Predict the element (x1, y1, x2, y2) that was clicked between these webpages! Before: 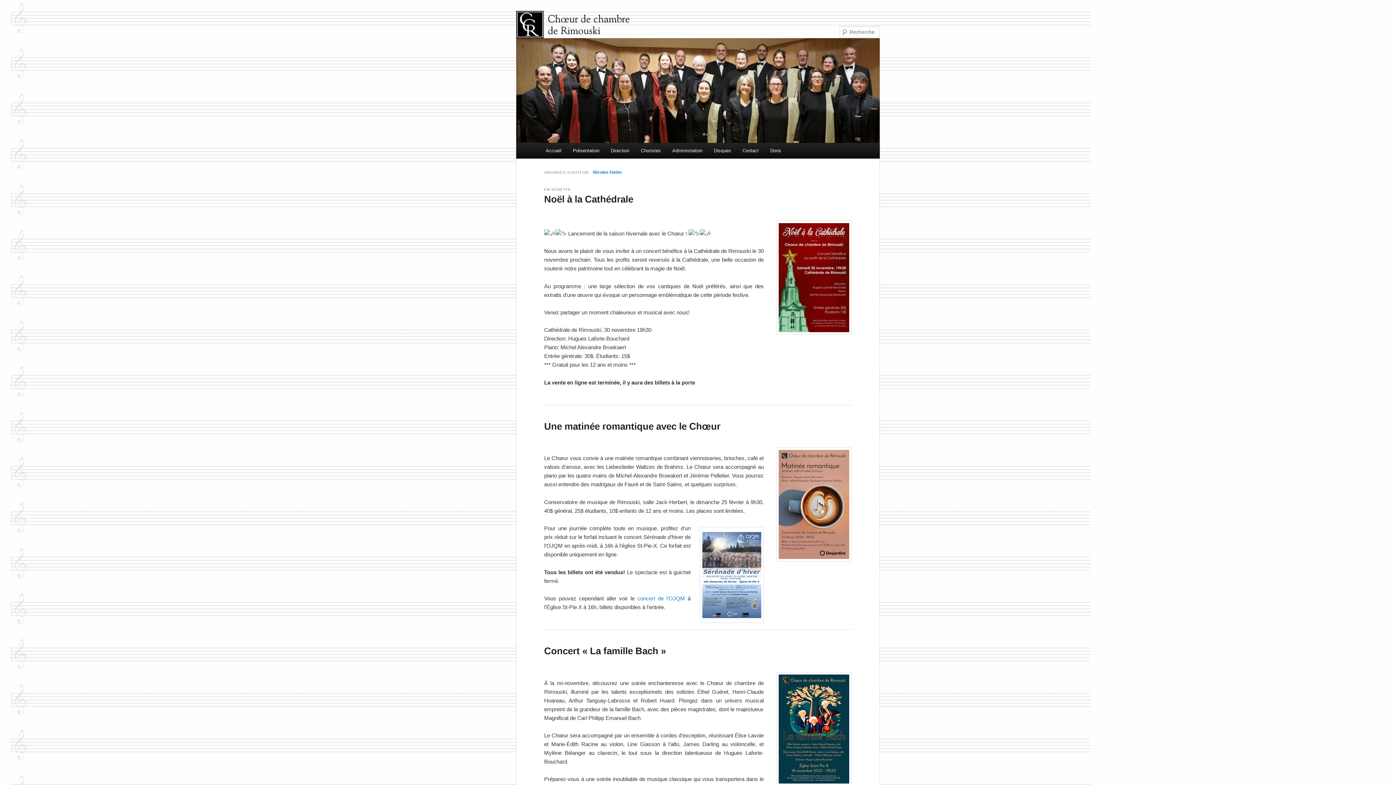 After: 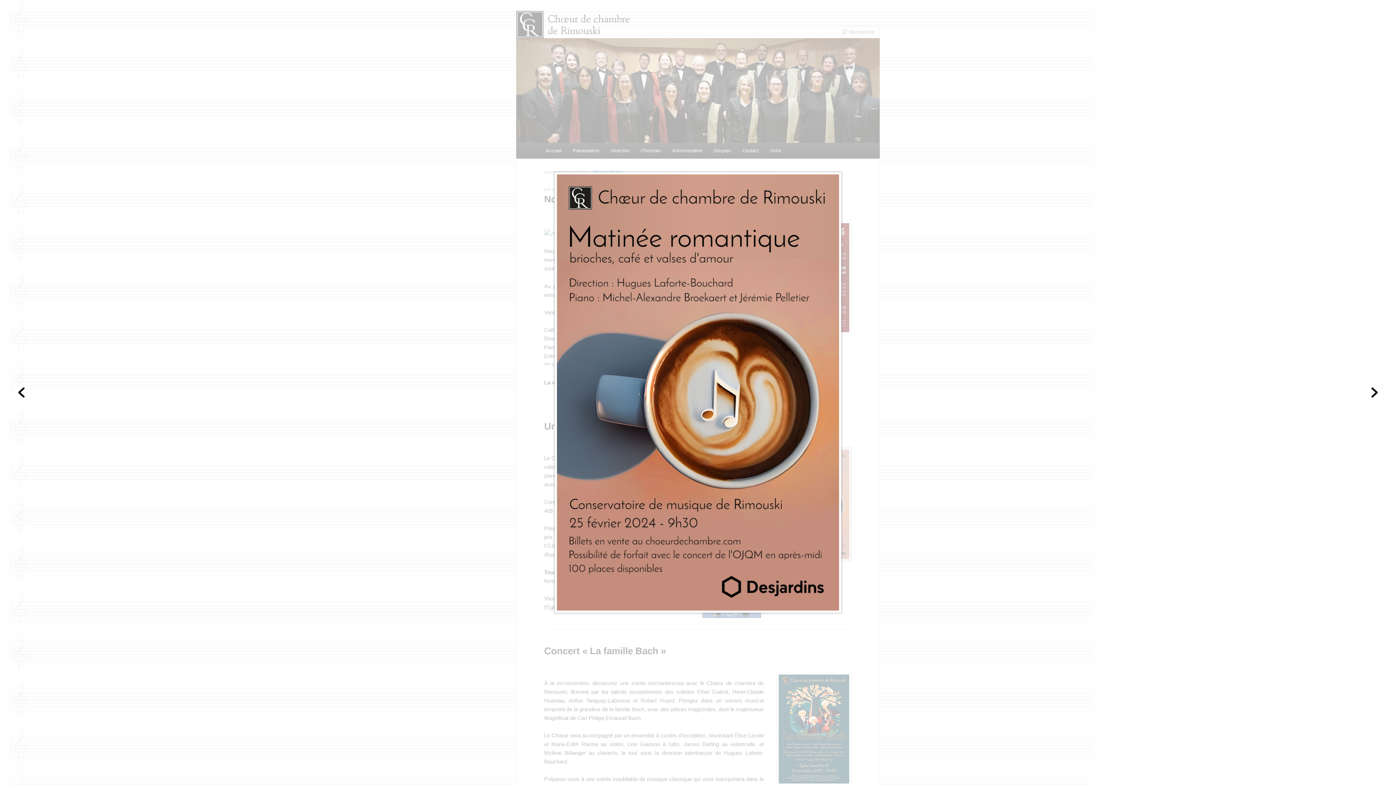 Action: bbox: (767, 445, 852, 570)